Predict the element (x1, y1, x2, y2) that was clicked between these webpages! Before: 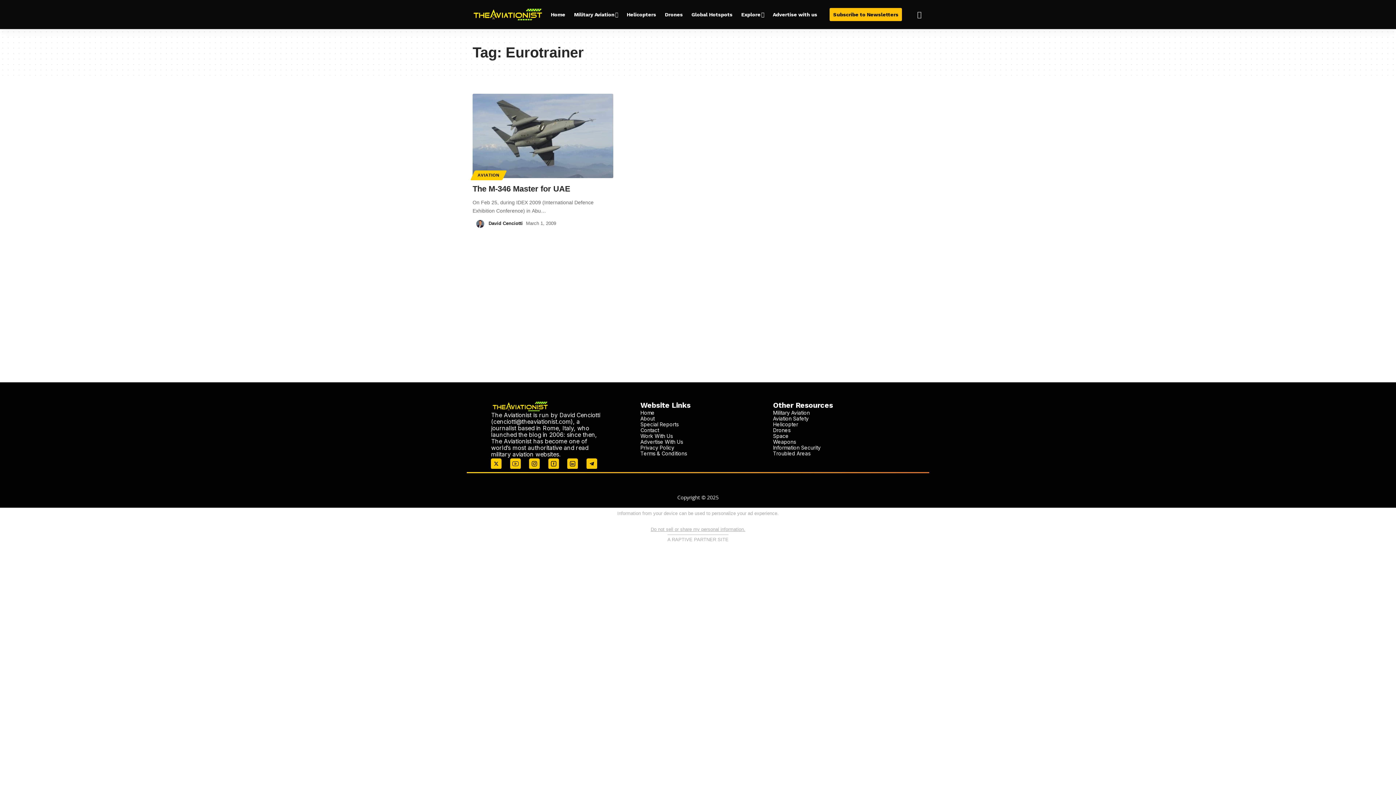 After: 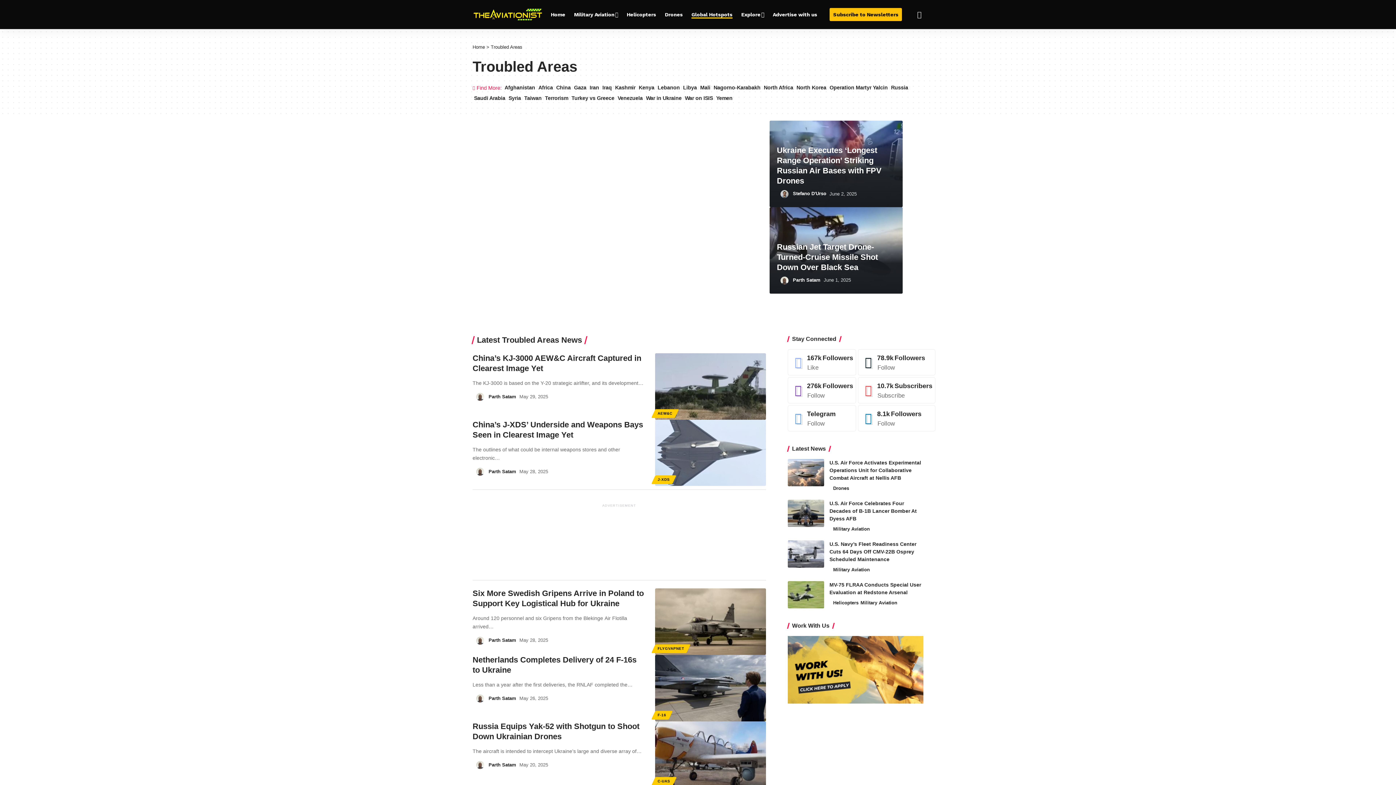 Action: label: Troubled Areas bbox: (773, 450, 810, 456)